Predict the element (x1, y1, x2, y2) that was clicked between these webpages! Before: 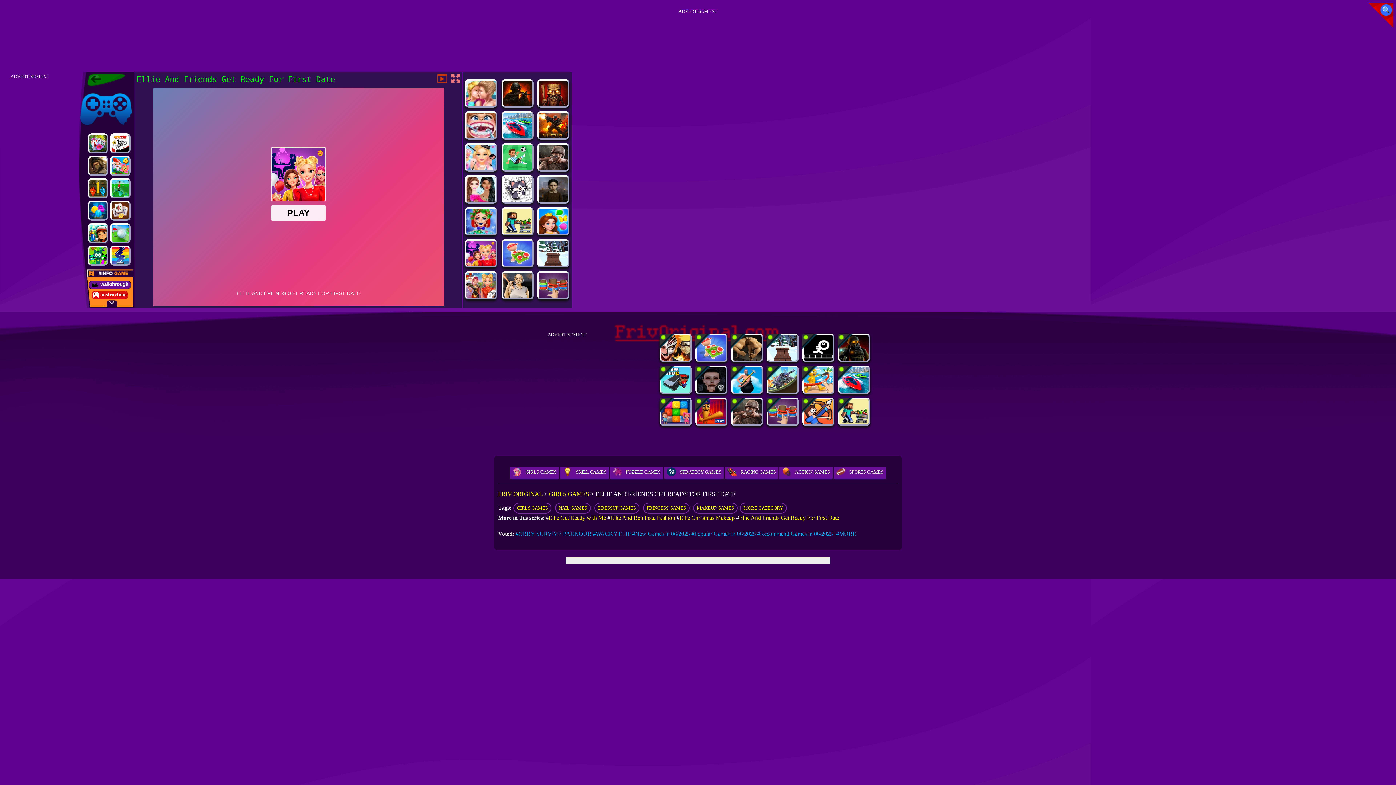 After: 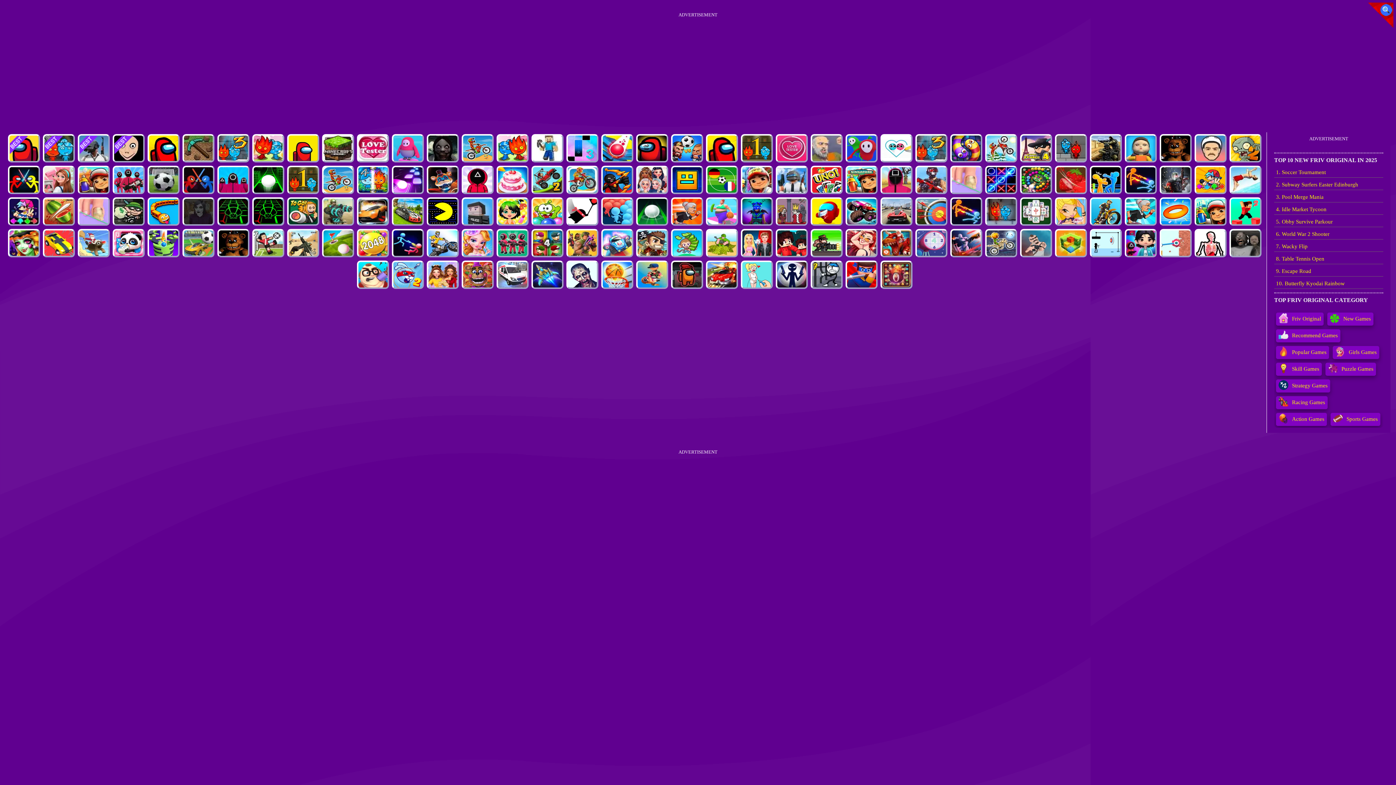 Action: label: #Recommend Games in 06/2025 bbox: (757, 530, 833, 537)